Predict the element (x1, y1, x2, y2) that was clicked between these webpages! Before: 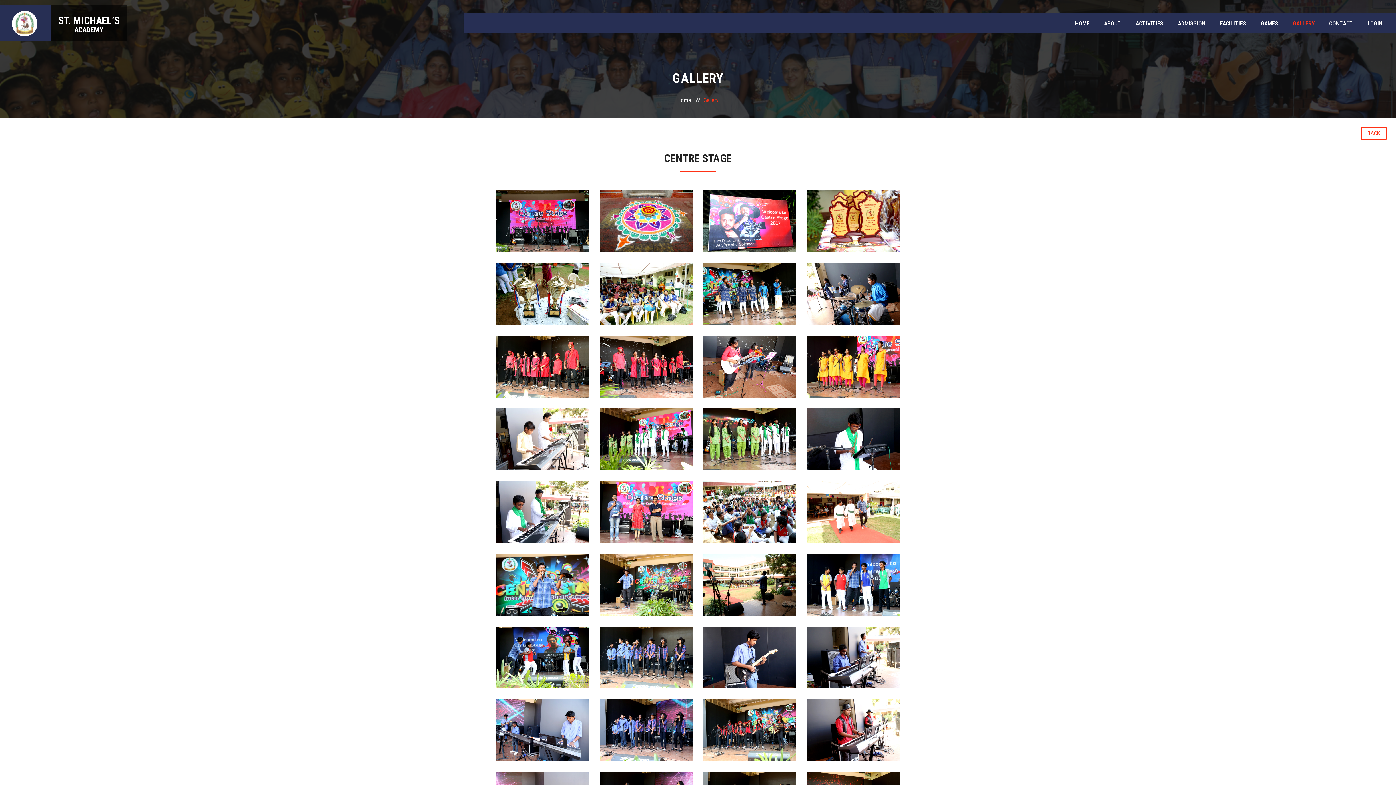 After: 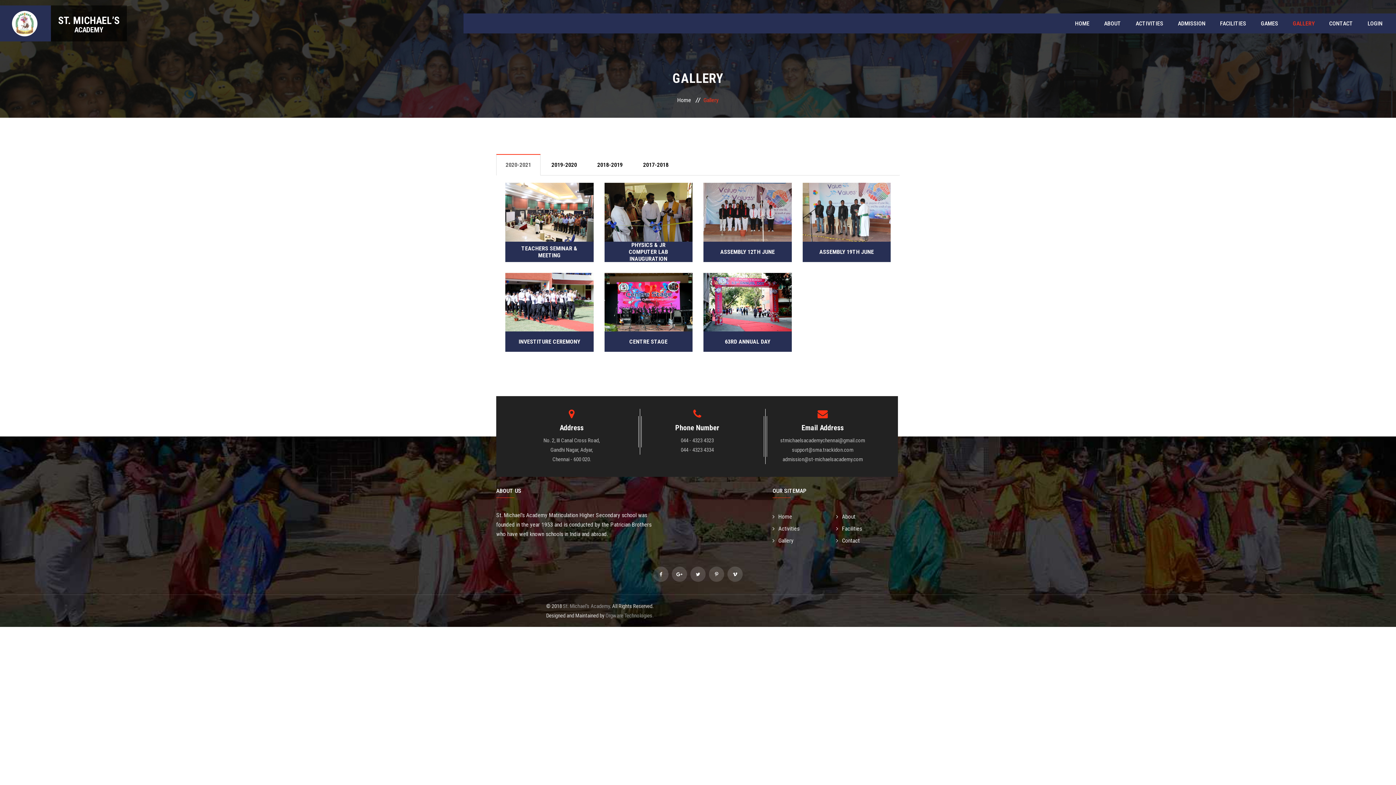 Action: label: BACK bbox: (1367, 129, 1380, 136)